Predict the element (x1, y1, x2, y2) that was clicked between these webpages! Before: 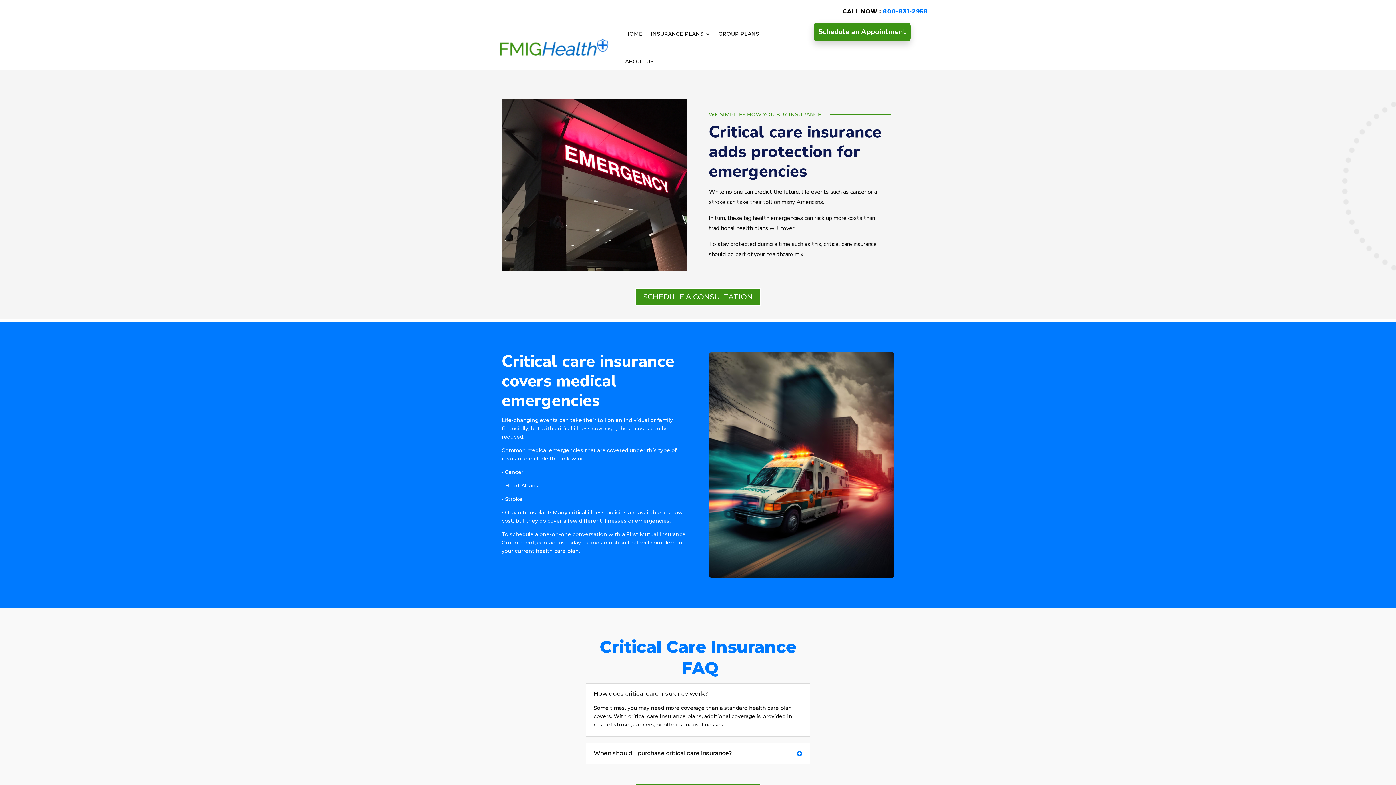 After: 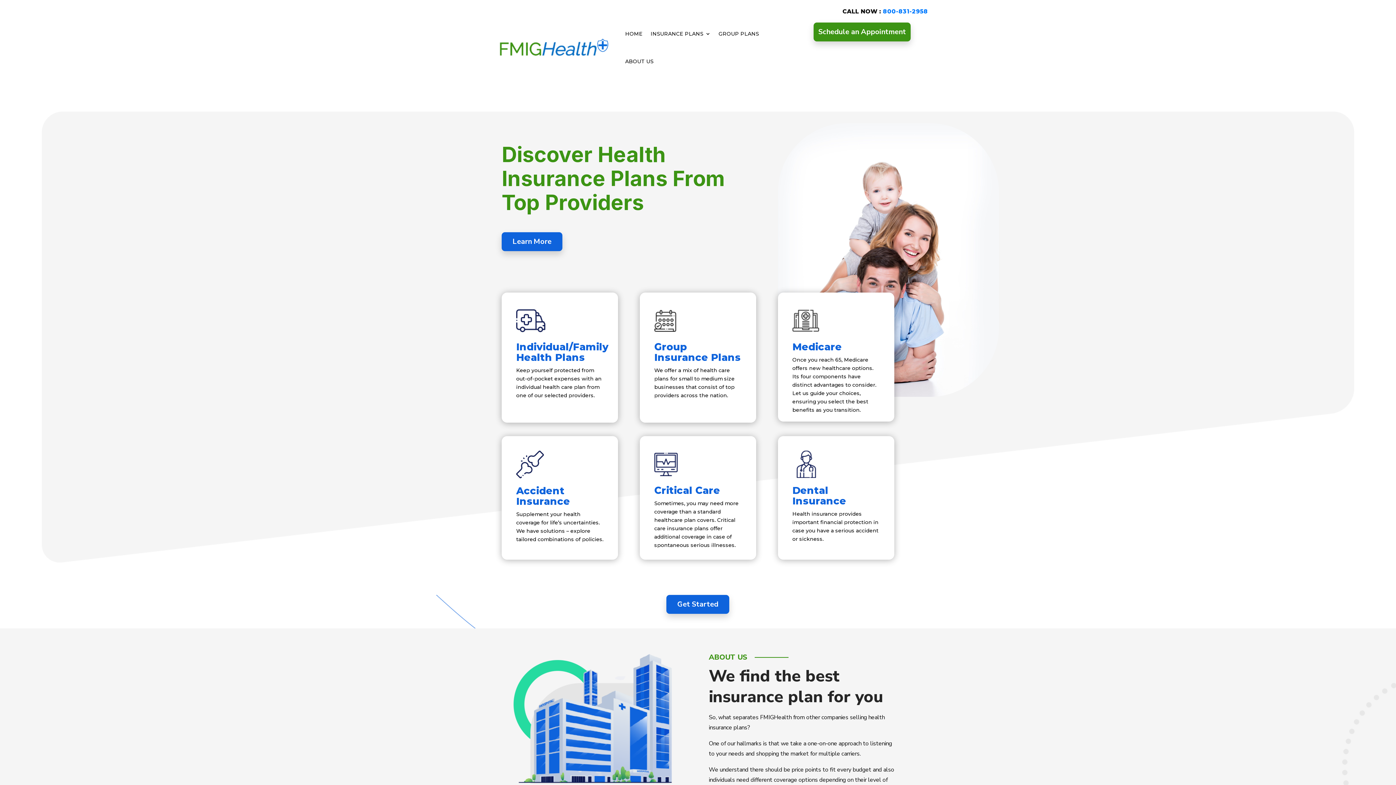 Action: bbox: (499, 35, 608, 60)